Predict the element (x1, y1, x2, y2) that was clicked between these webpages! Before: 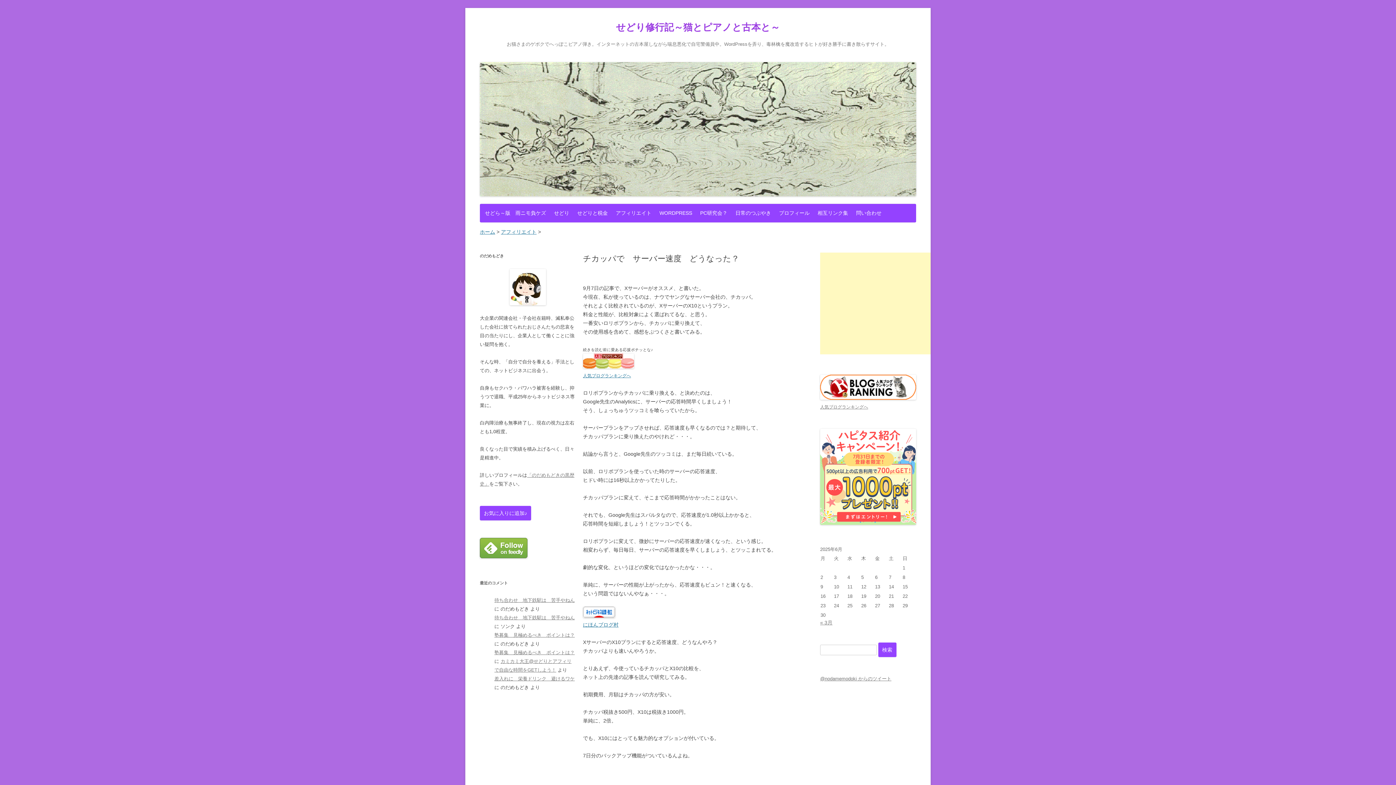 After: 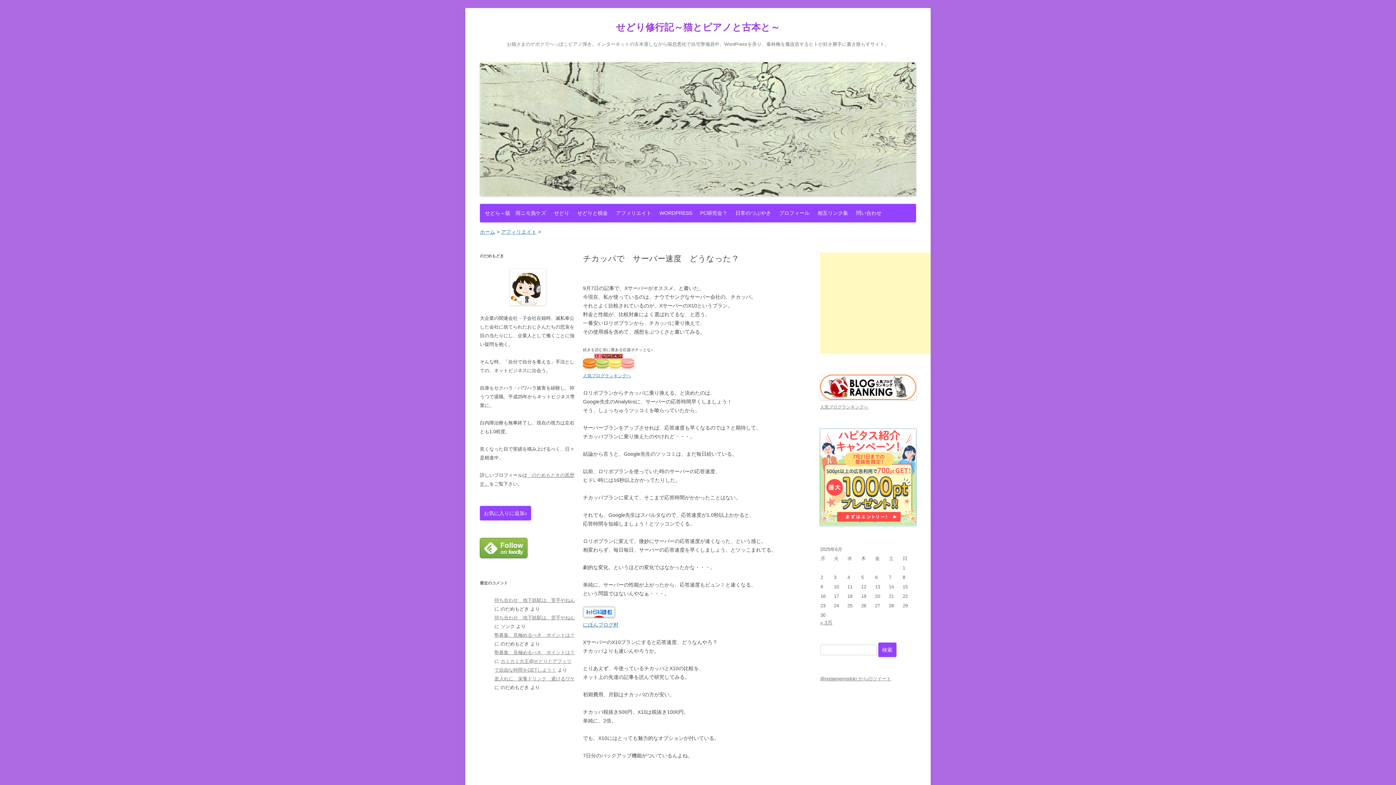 Action: bbox: (820, 520, 916, 526)